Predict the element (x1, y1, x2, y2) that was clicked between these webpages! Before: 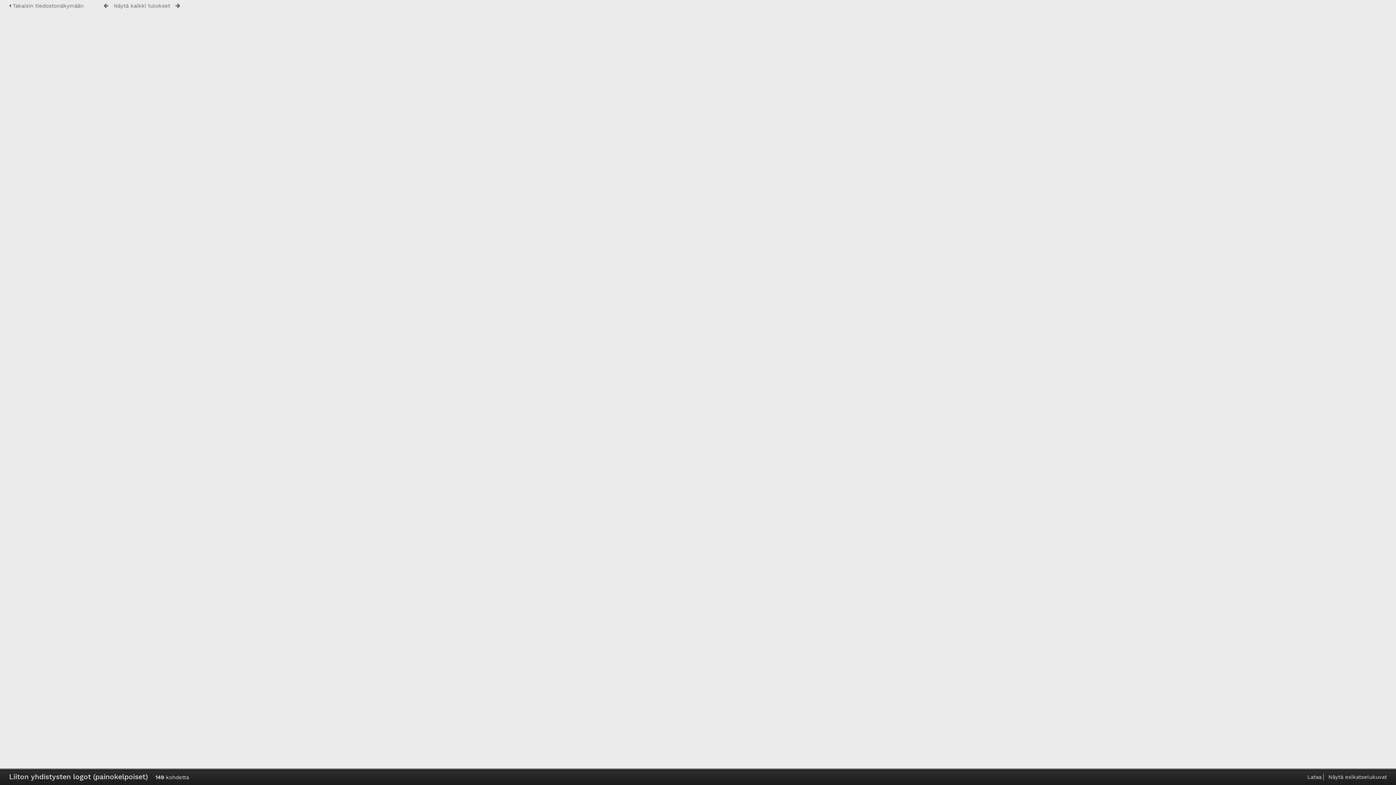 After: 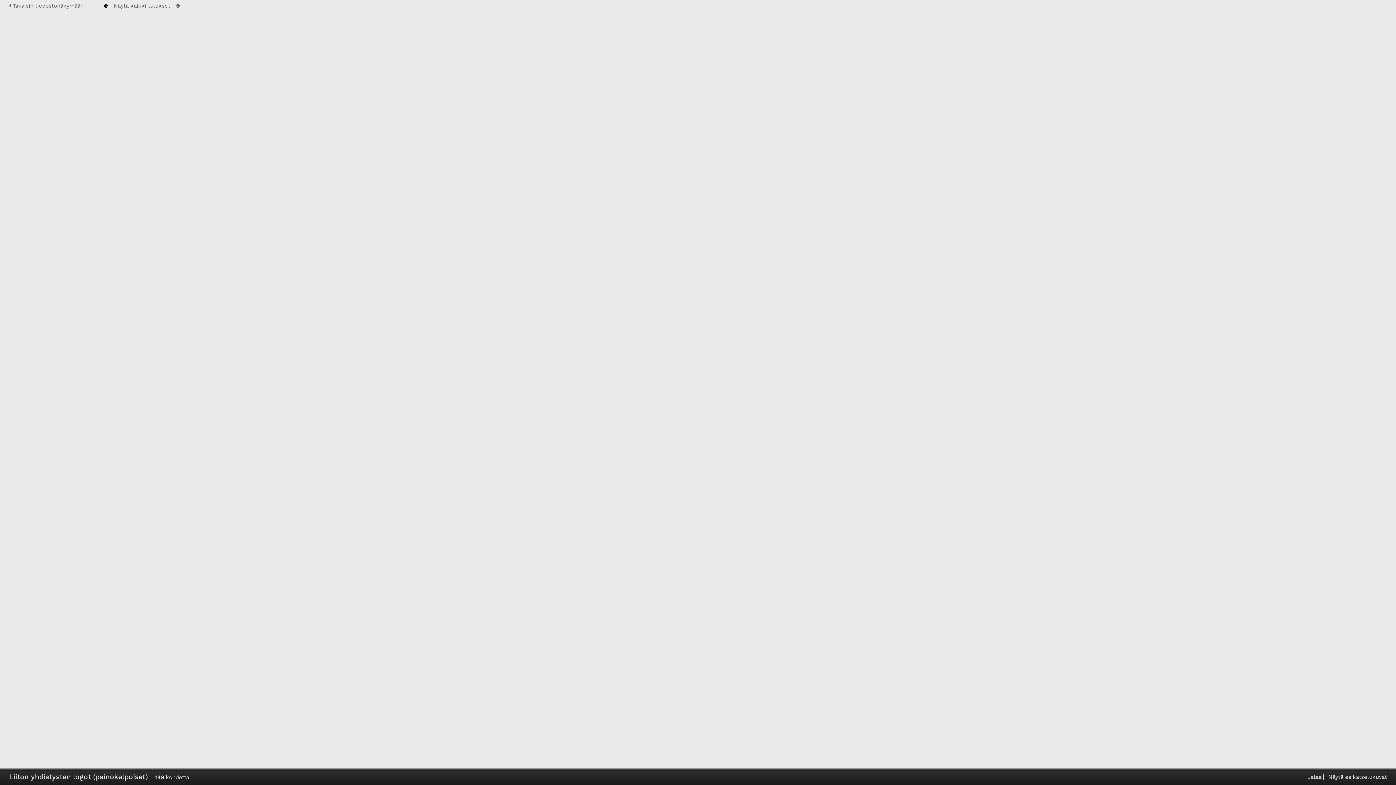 Action: bbox: (103, 2, 108, 8)